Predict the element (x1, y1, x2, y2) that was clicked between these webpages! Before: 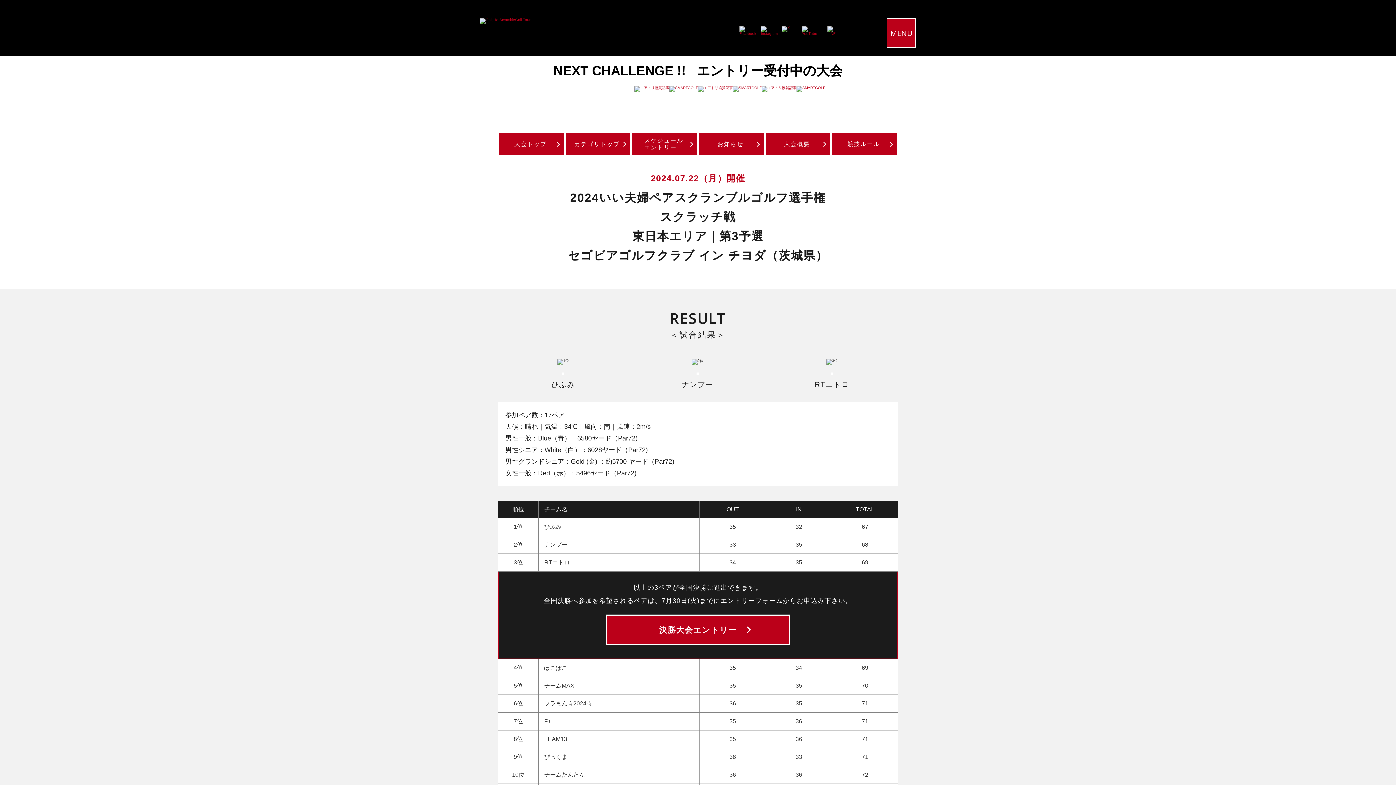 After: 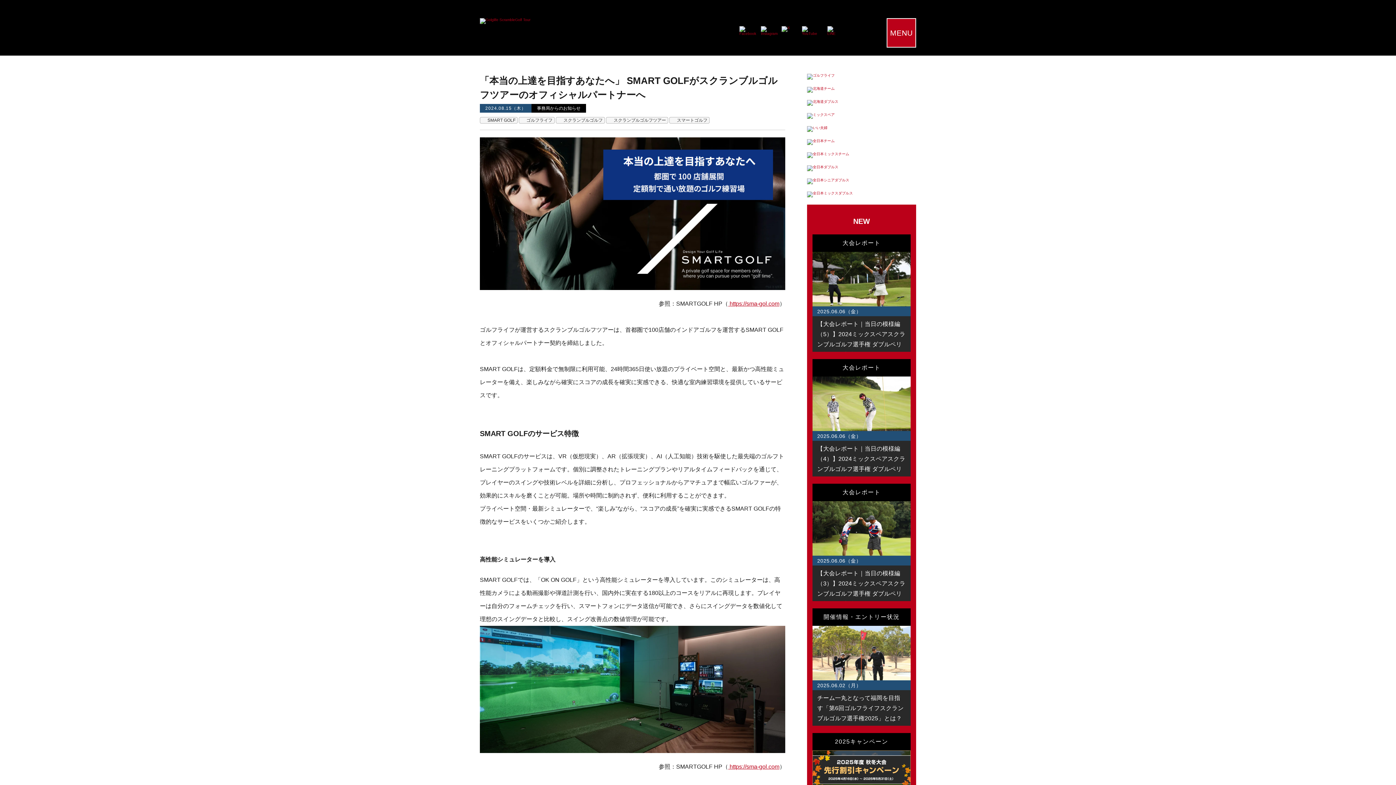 Action: bbox: (733, 86, 761, 92)